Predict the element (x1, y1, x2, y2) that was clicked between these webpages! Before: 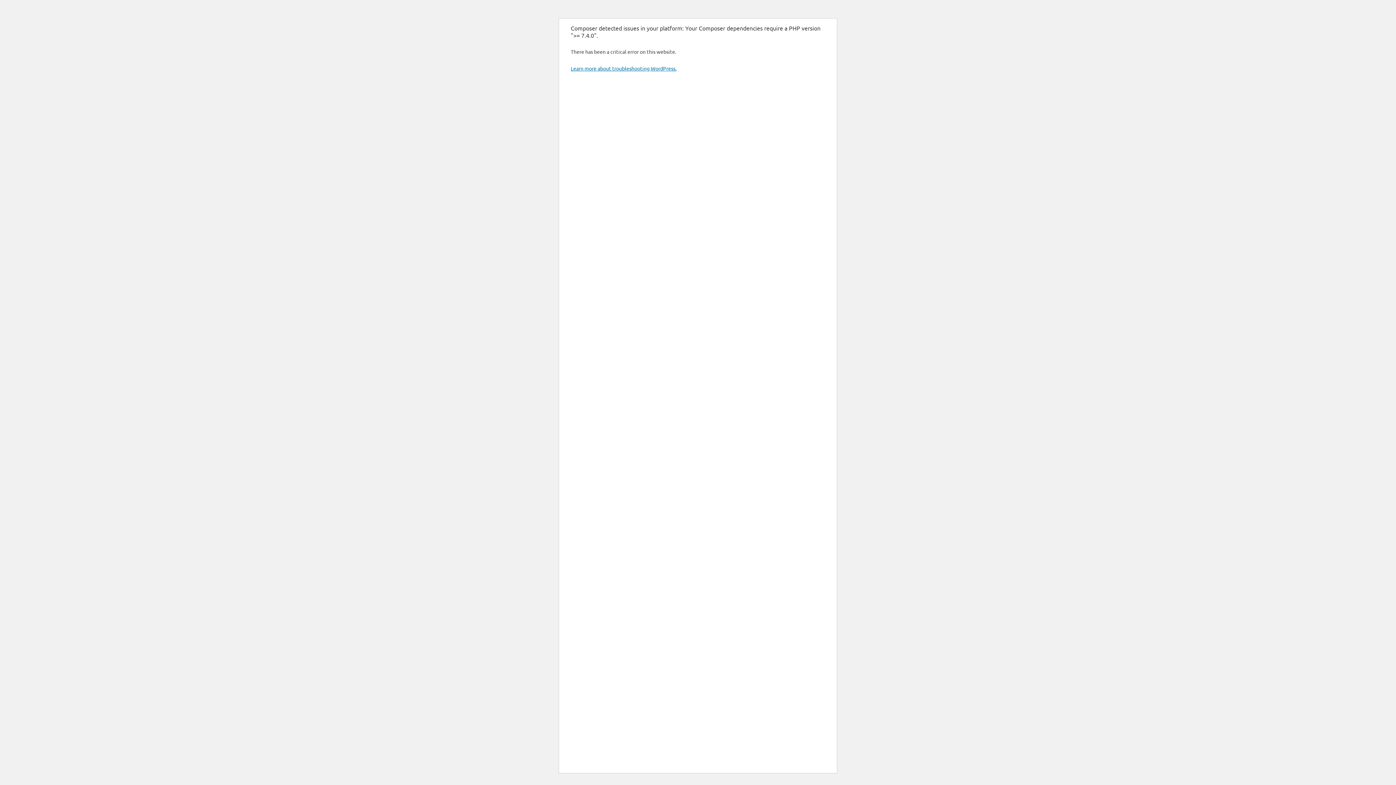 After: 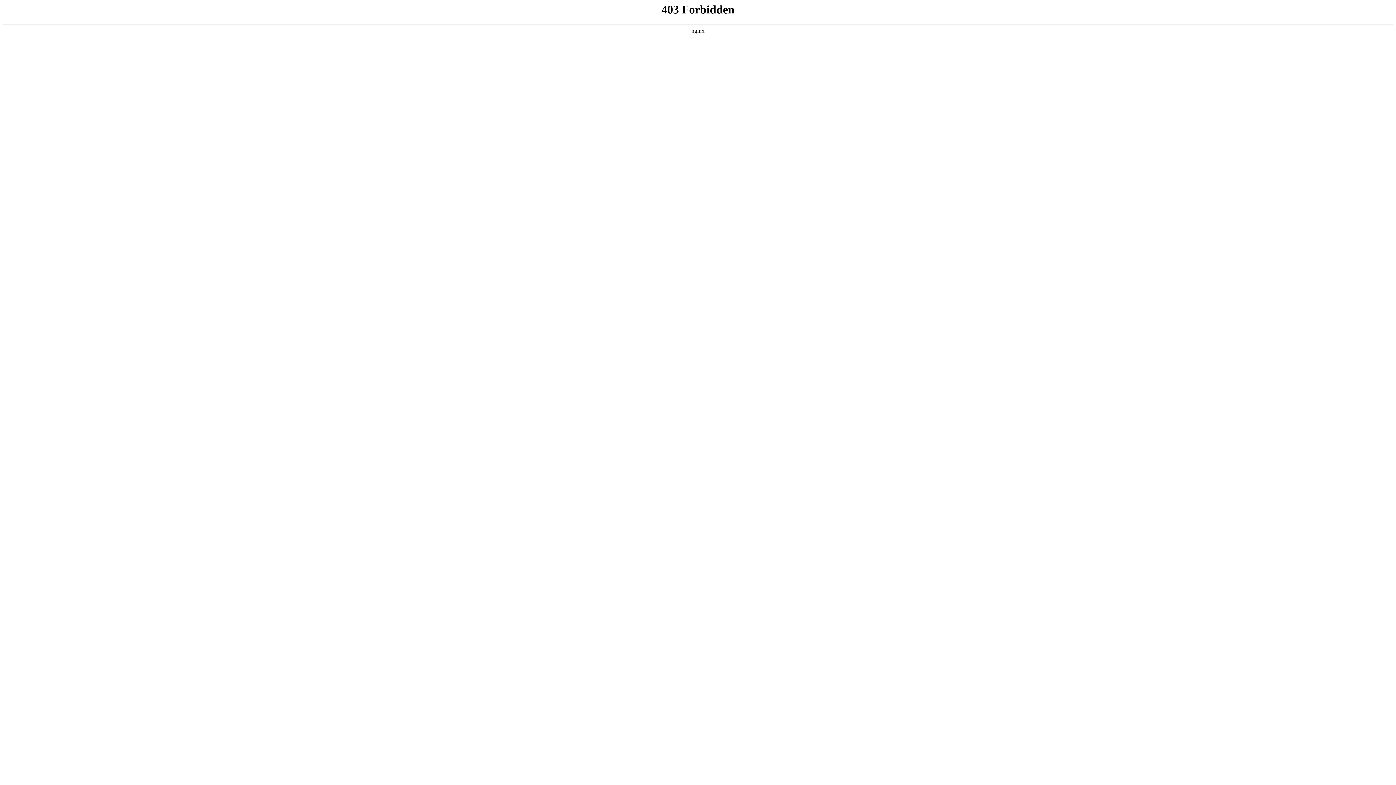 Action: bbox: (570, 65, 676, 71) label: Learn more about troubleshooting WordPress.